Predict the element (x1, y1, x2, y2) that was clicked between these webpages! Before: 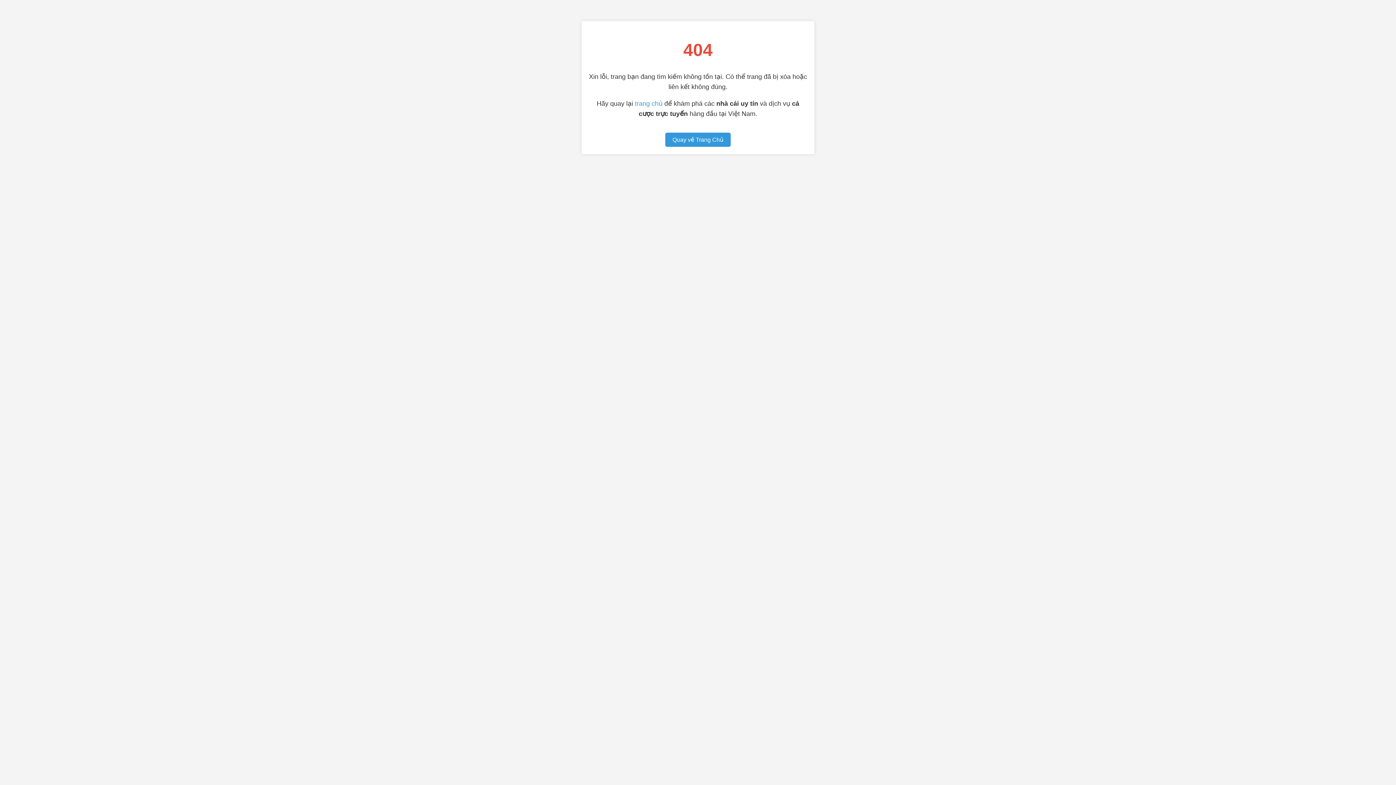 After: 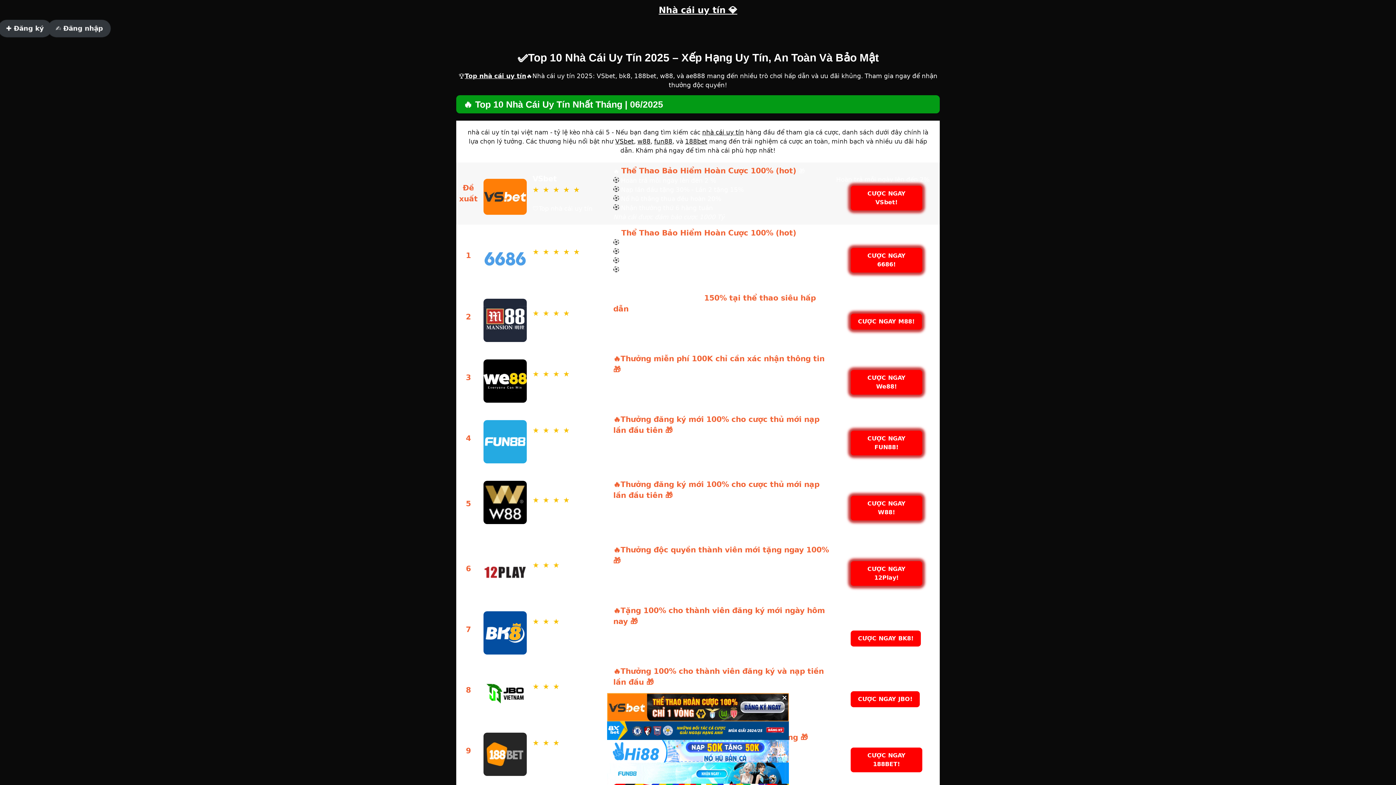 Action: label: trang chủ bbox: (635, 100, 662, 107)